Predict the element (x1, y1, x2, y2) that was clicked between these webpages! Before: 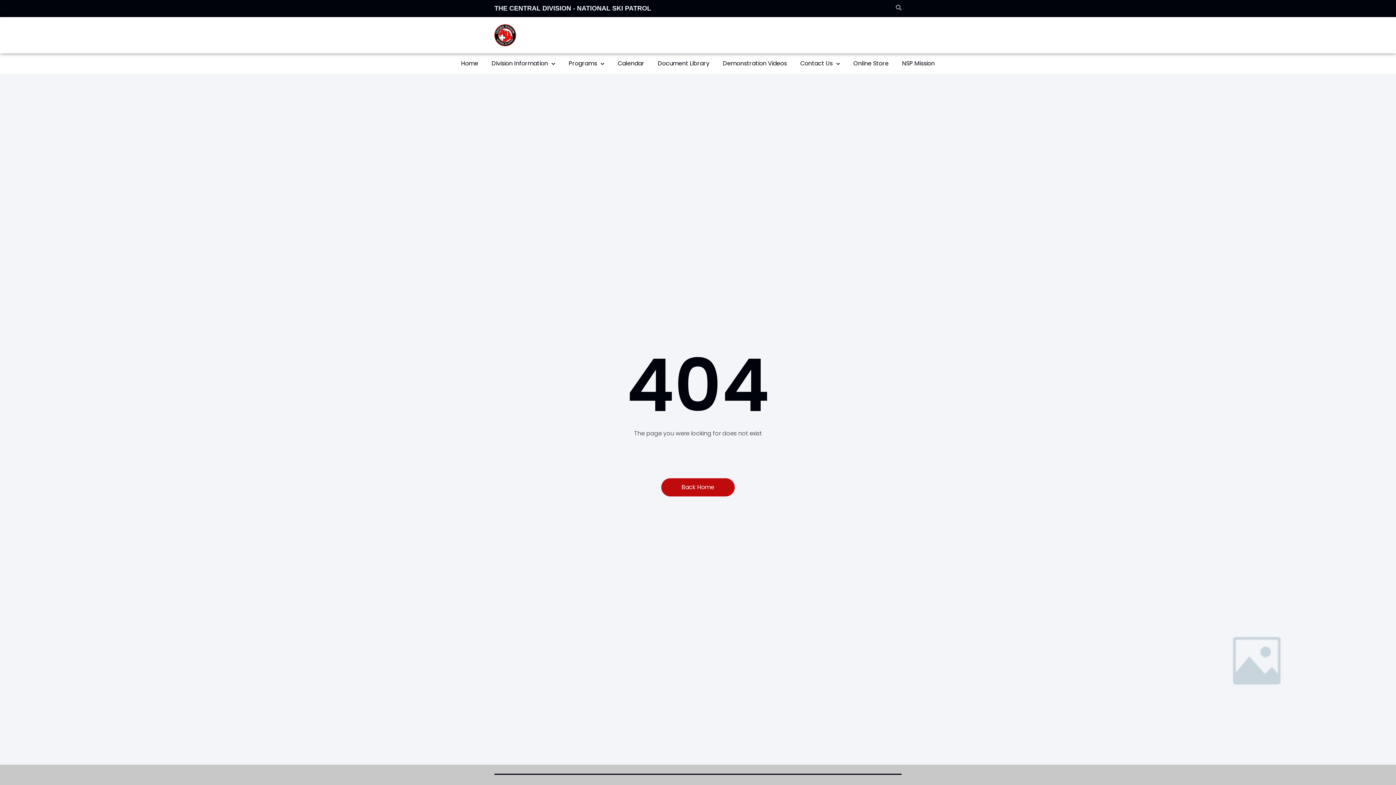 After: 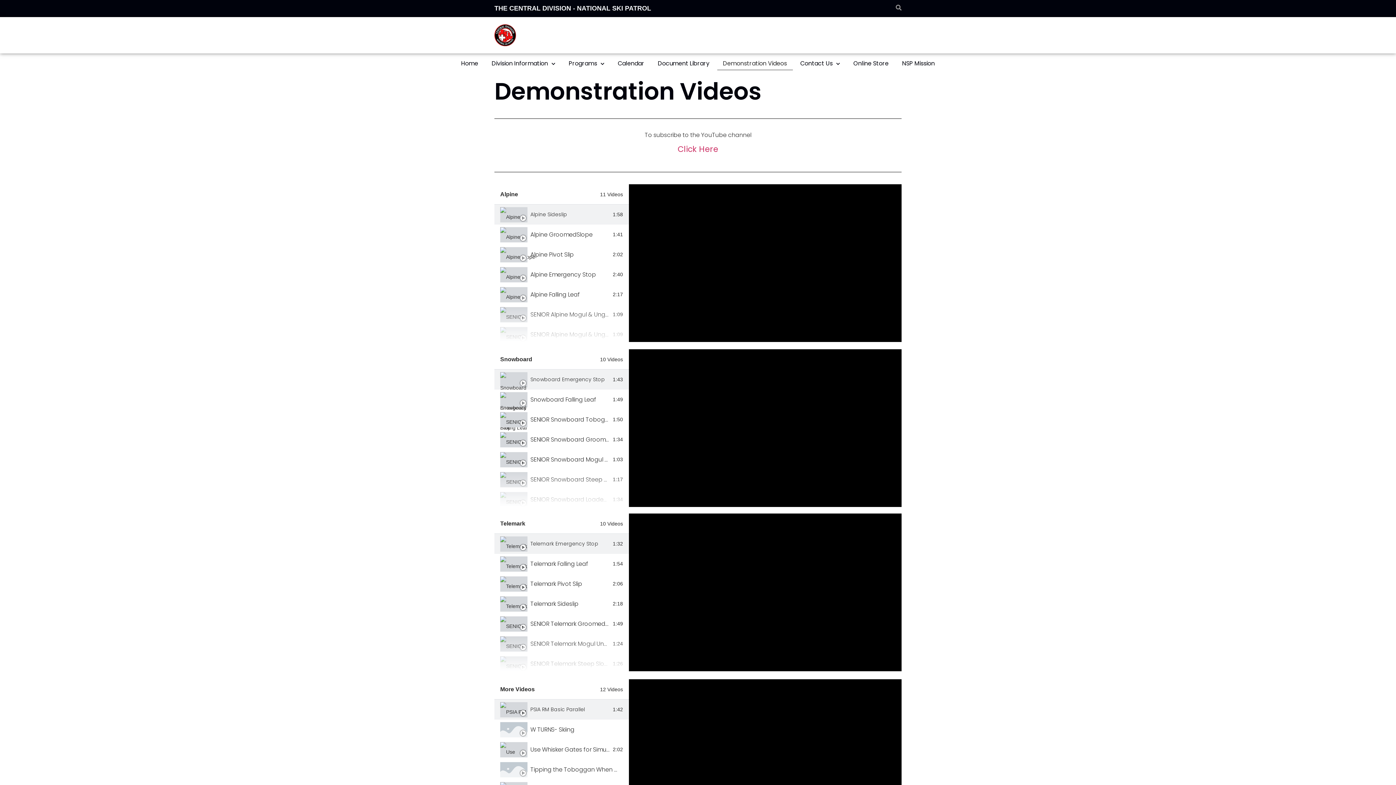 Action: bbox: (717, 57, 792, 70) label: Demonstration Videos